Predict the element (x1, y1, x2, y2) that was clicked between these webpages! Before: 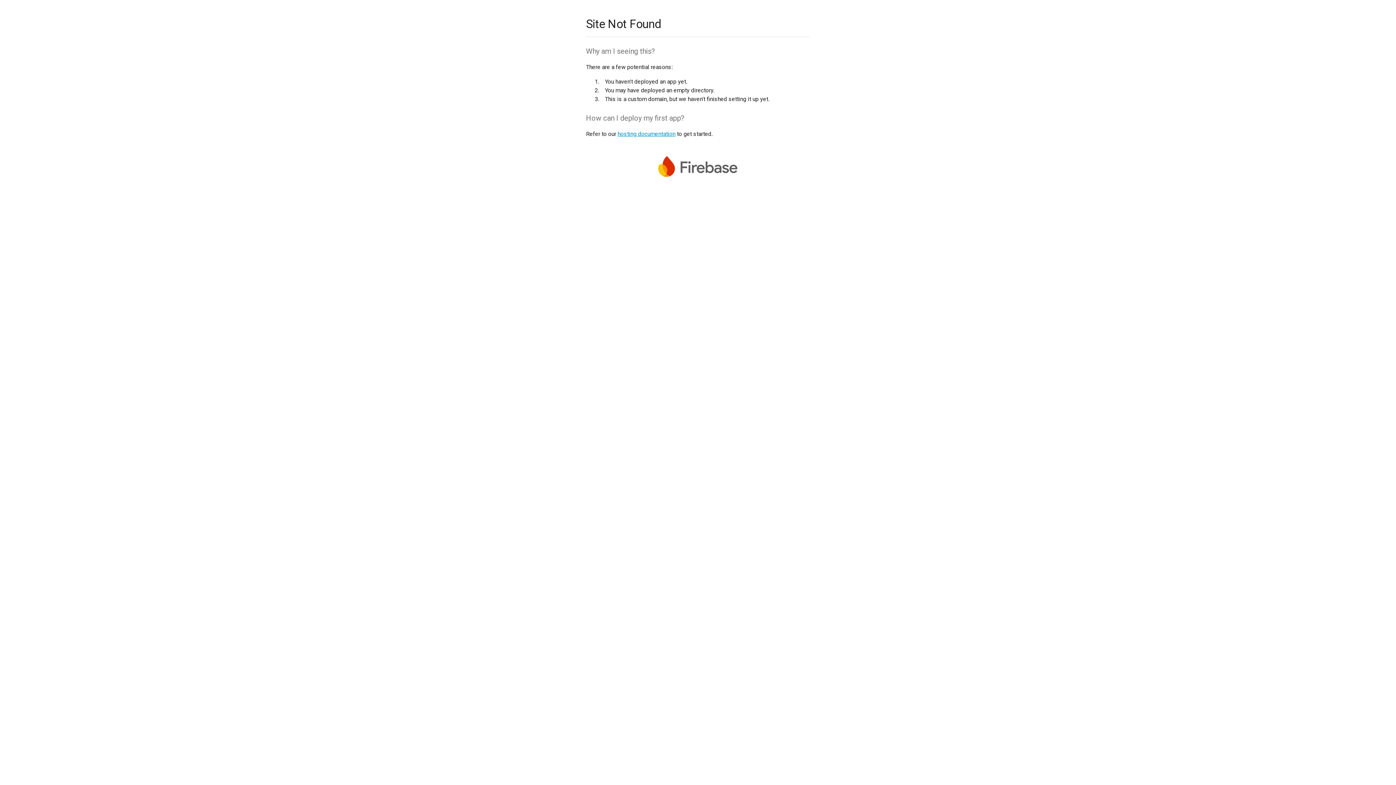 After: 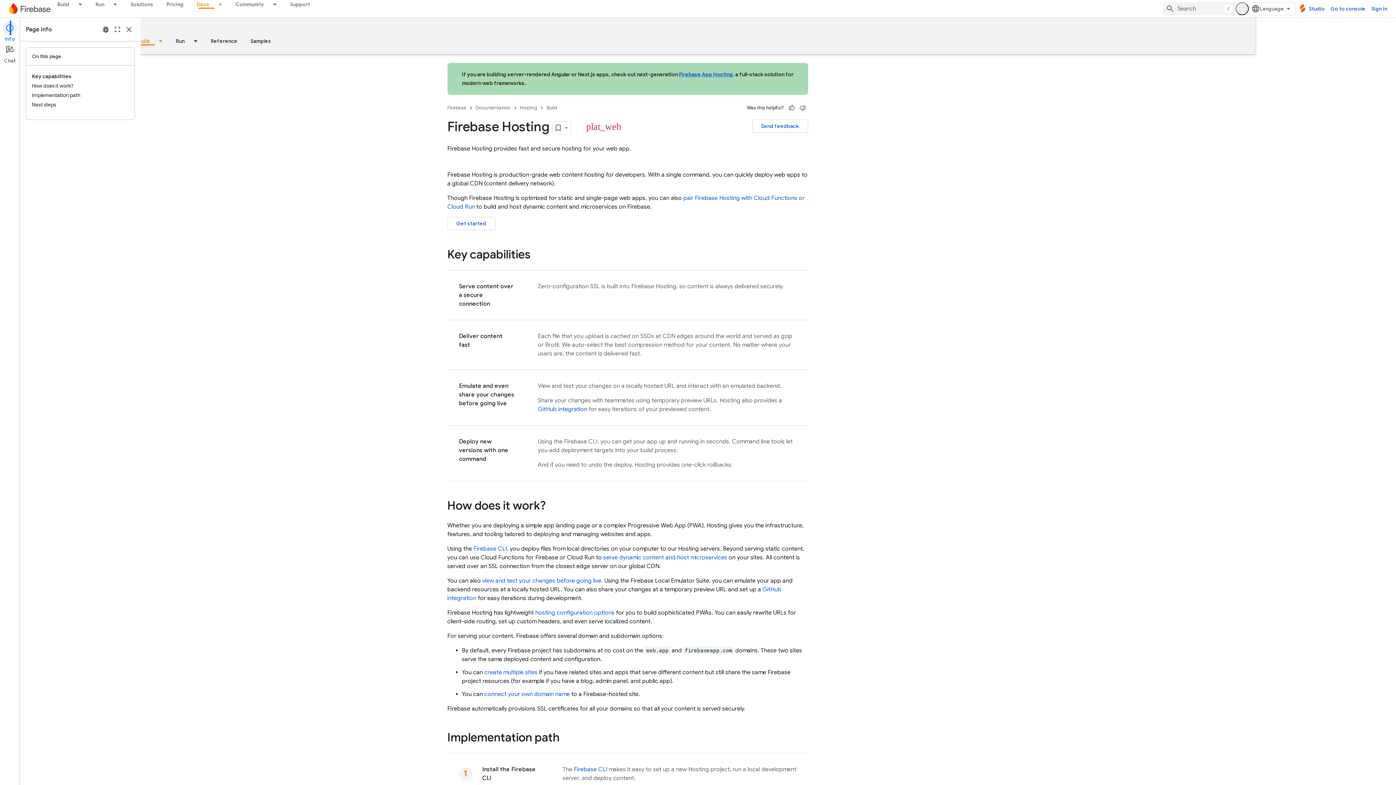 Action: label: hosting documentation bbox: (617, 130, 675, 137)